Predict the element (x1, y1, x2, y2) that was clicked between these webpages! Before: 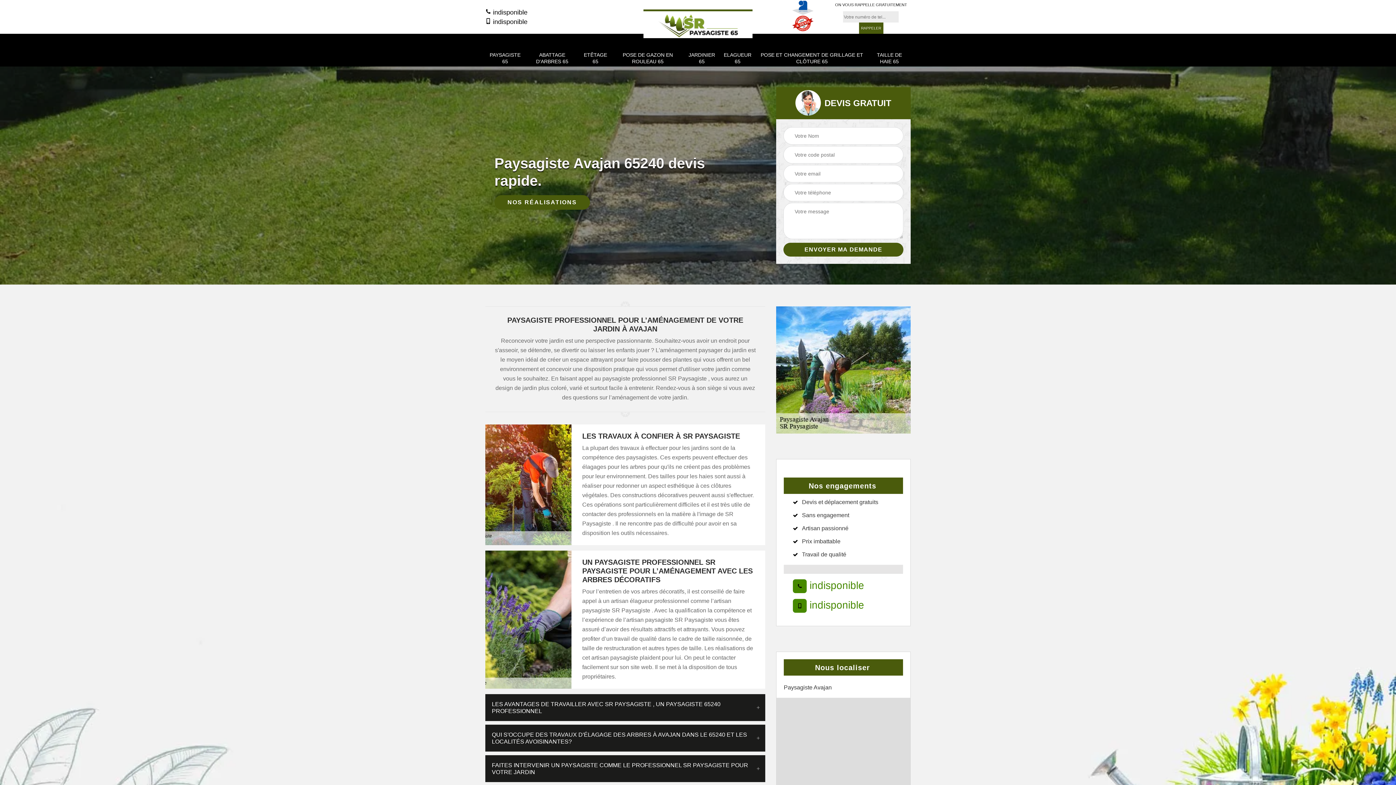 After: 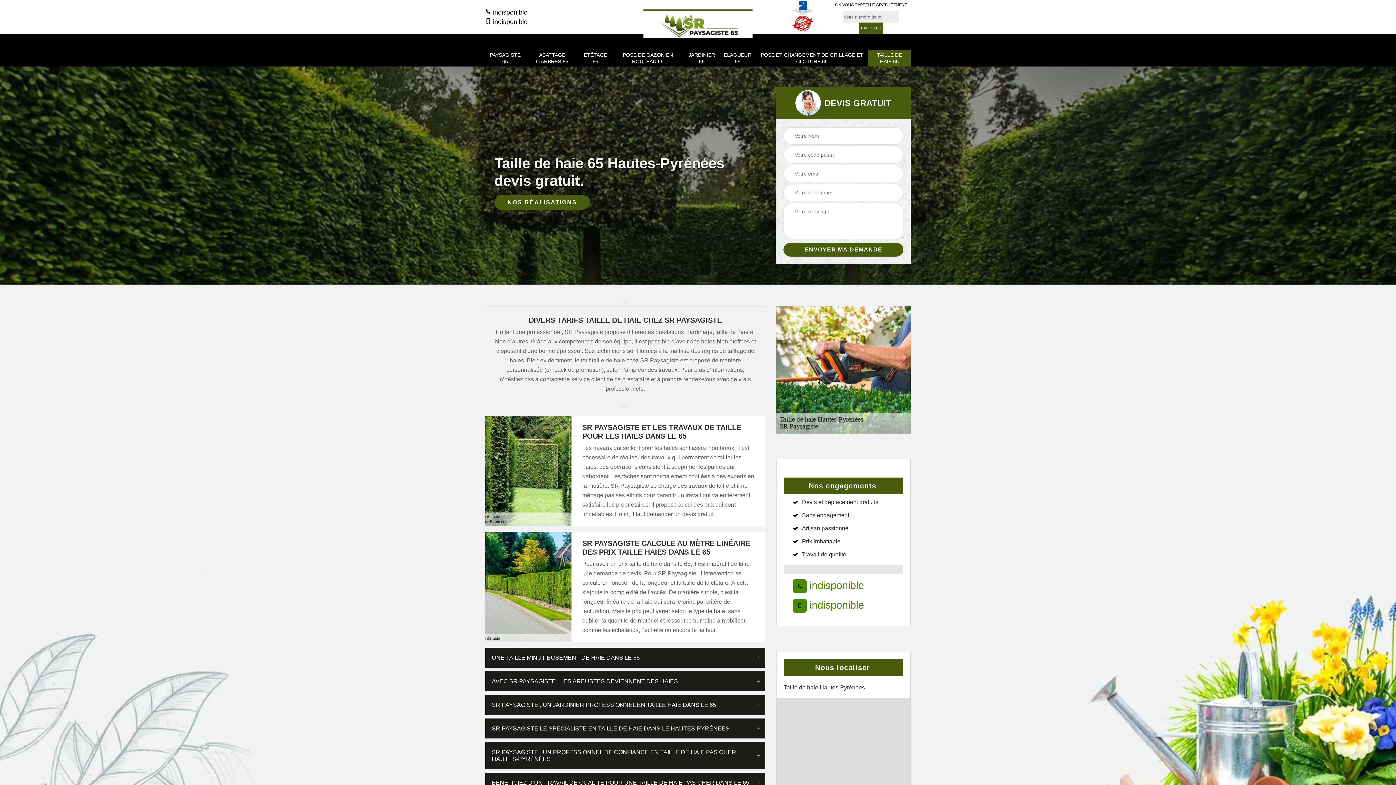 Action: label: TAILLE DE HAIE 65 bbox: (872, 51, 906, 64)